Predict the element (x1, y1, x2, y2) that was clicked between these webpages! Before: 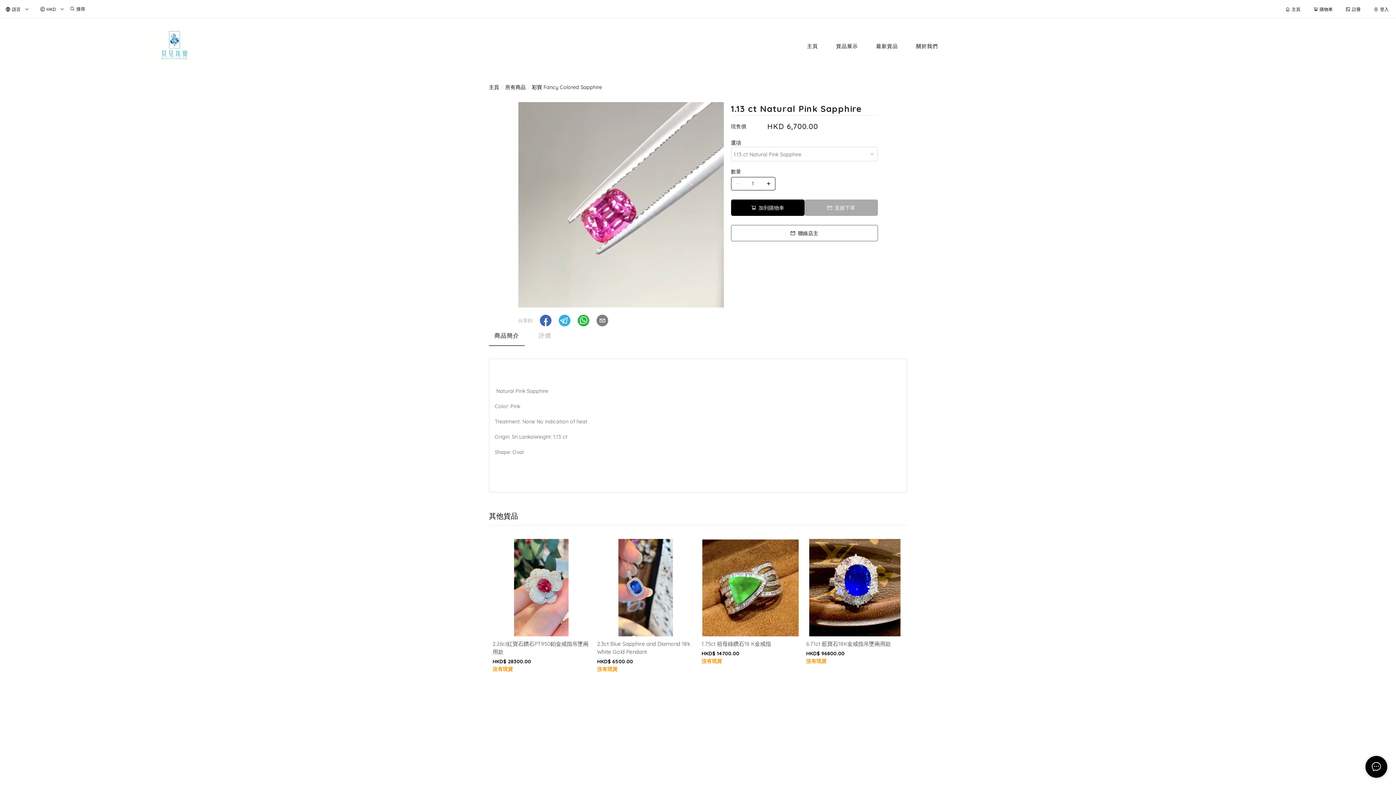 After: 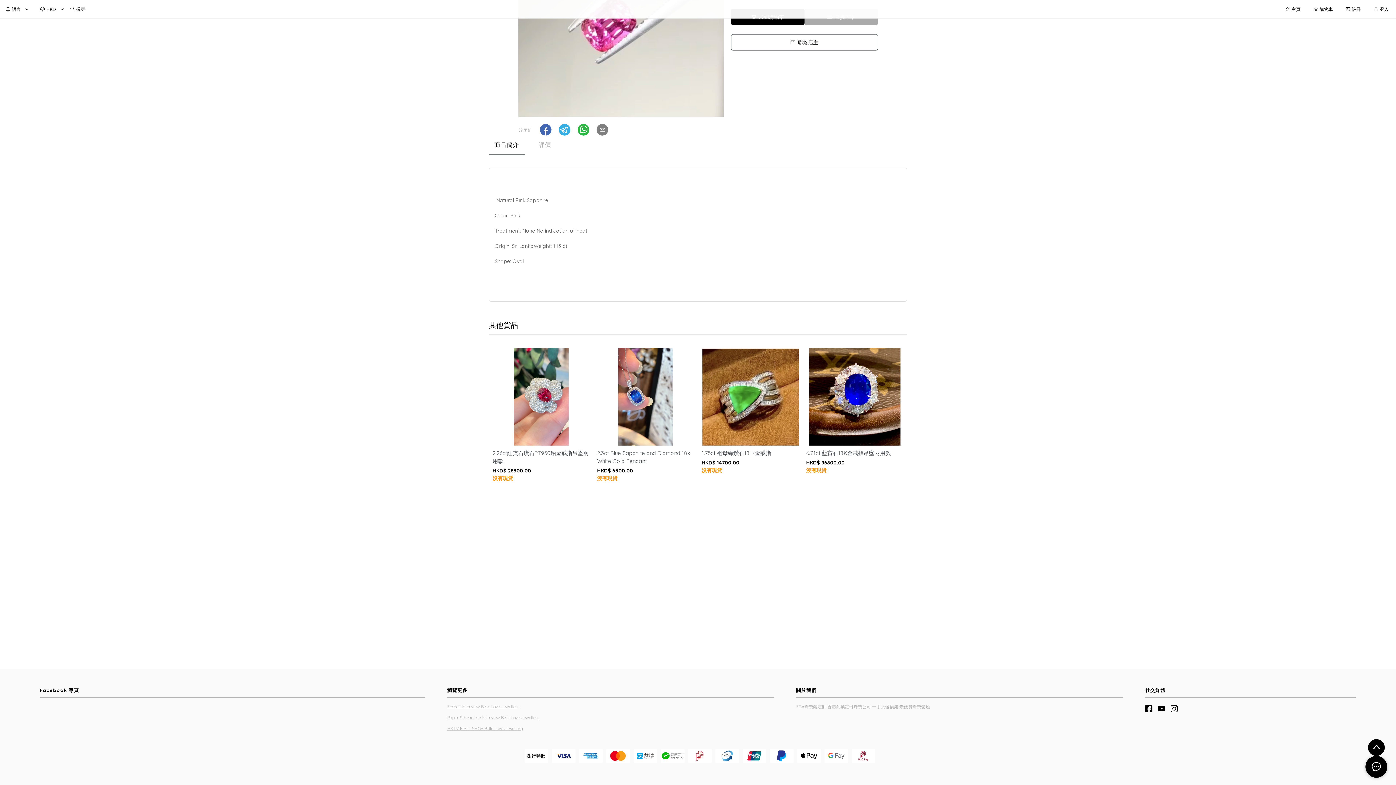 Action: bbox: (447, 291, 520, 297) label: Forbes Interview Belle Love Jewellery